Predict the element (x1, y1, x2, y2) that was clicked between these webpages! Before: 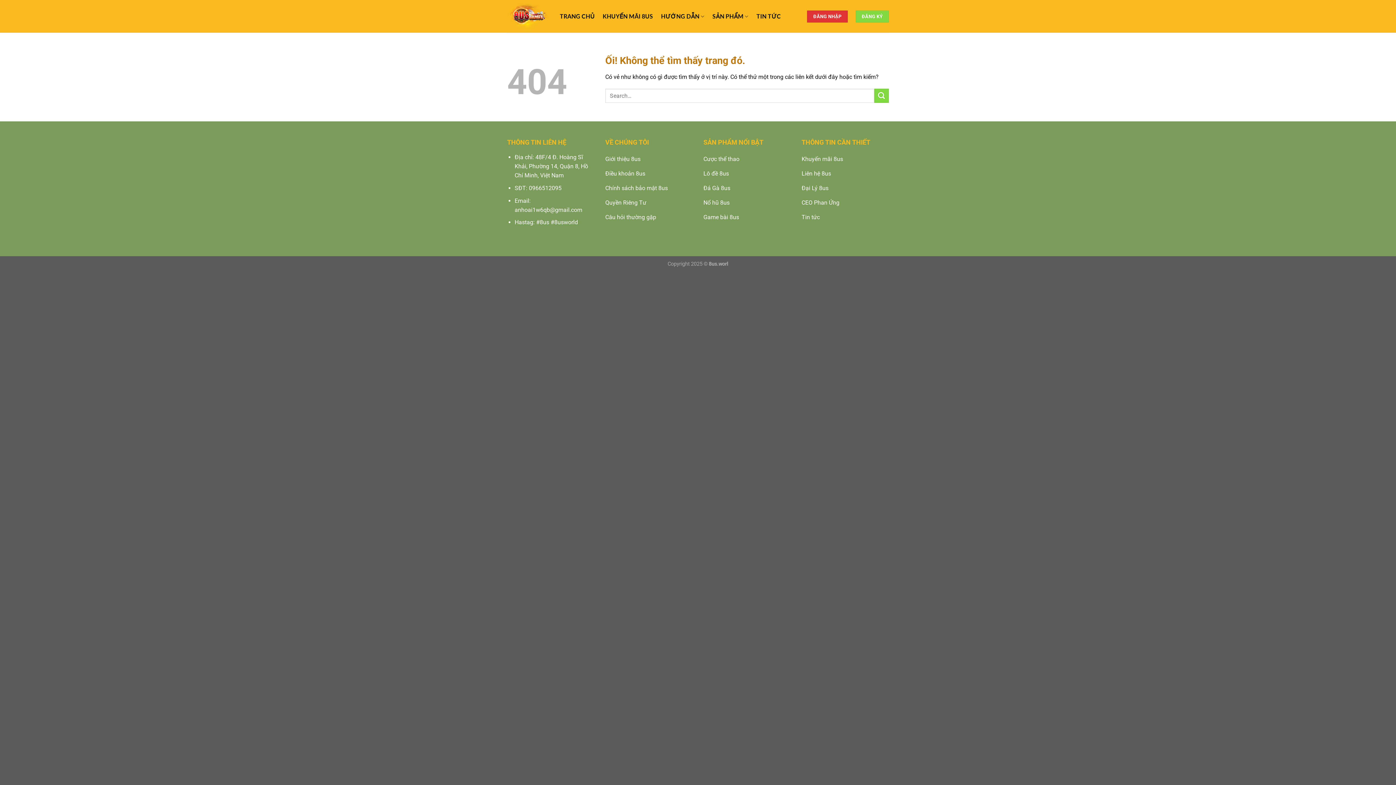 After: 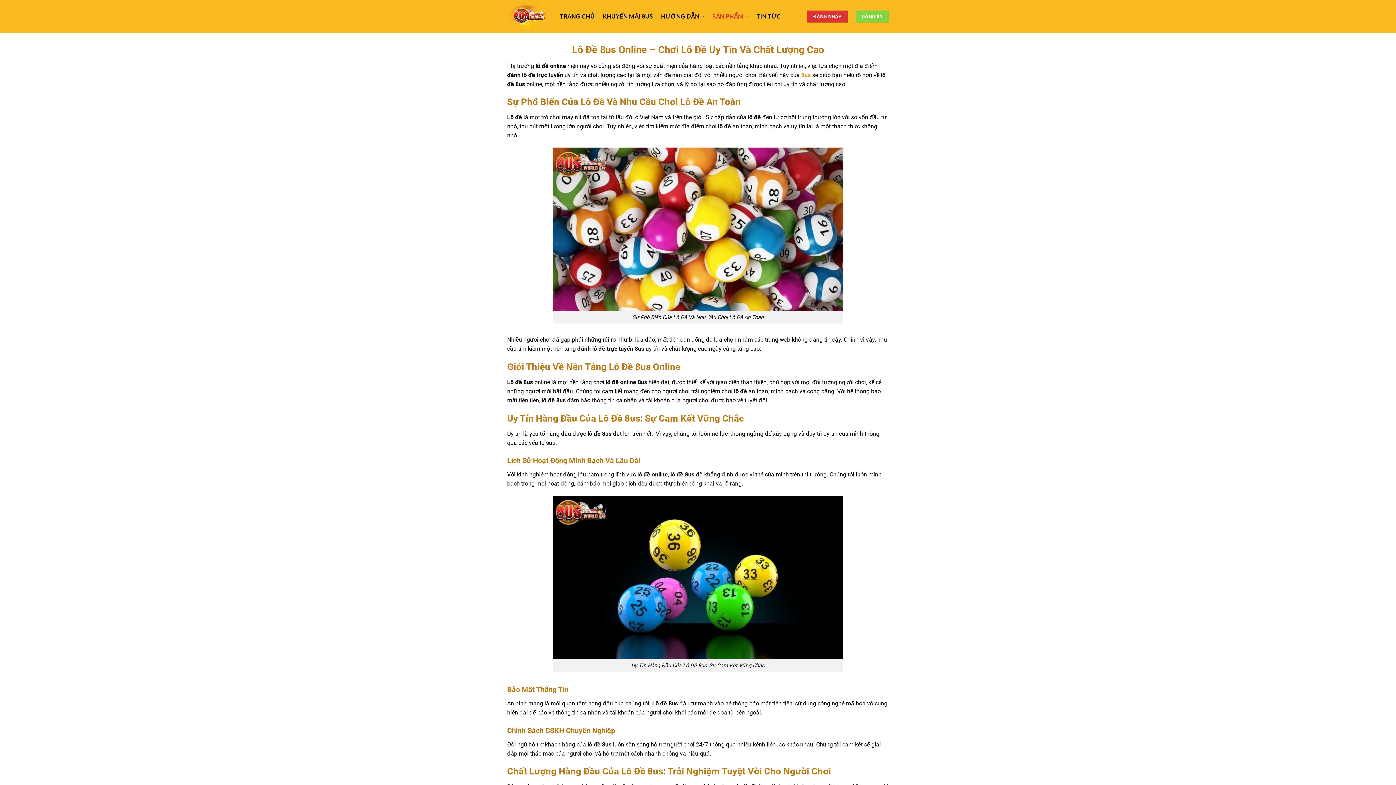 Action: bbox: (703, 167, 790, 181) label: Lô đề 8us